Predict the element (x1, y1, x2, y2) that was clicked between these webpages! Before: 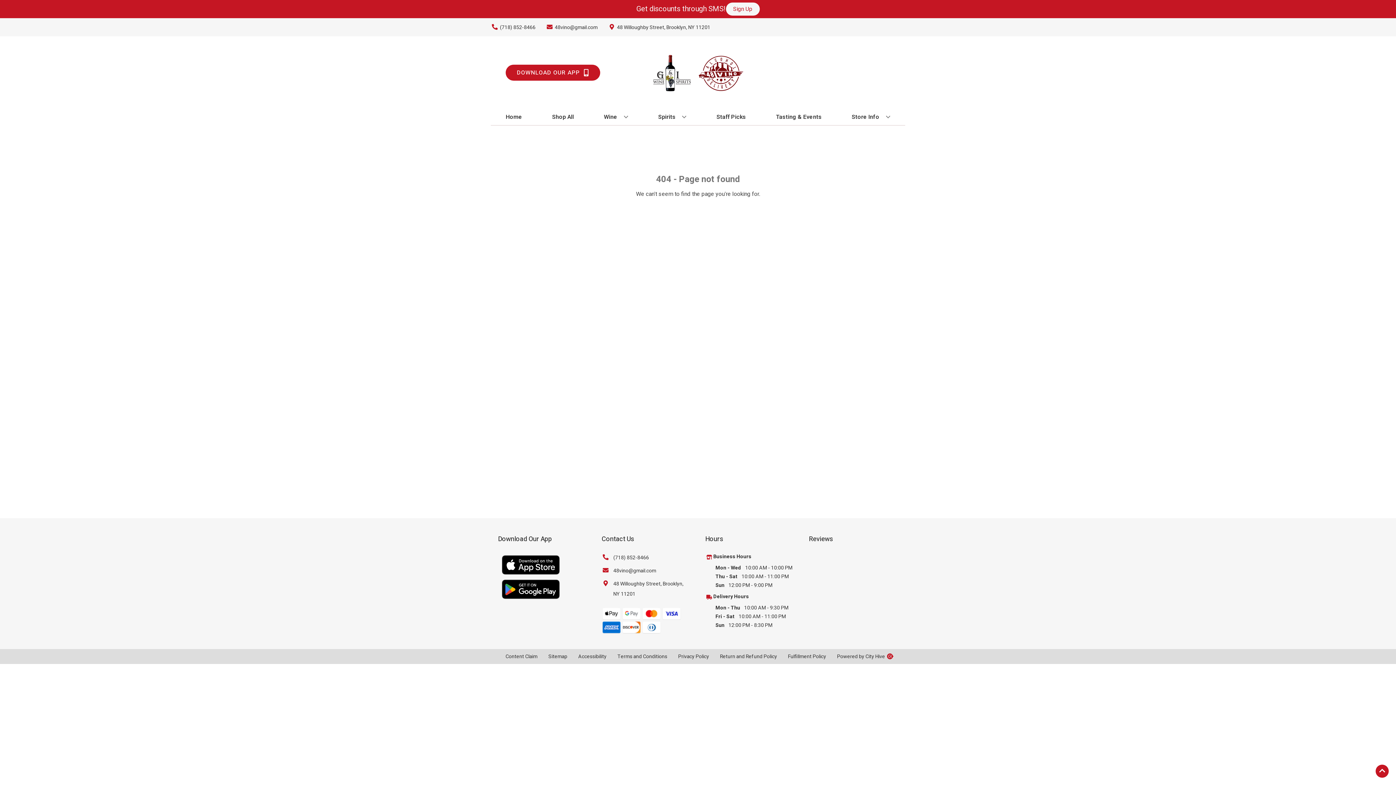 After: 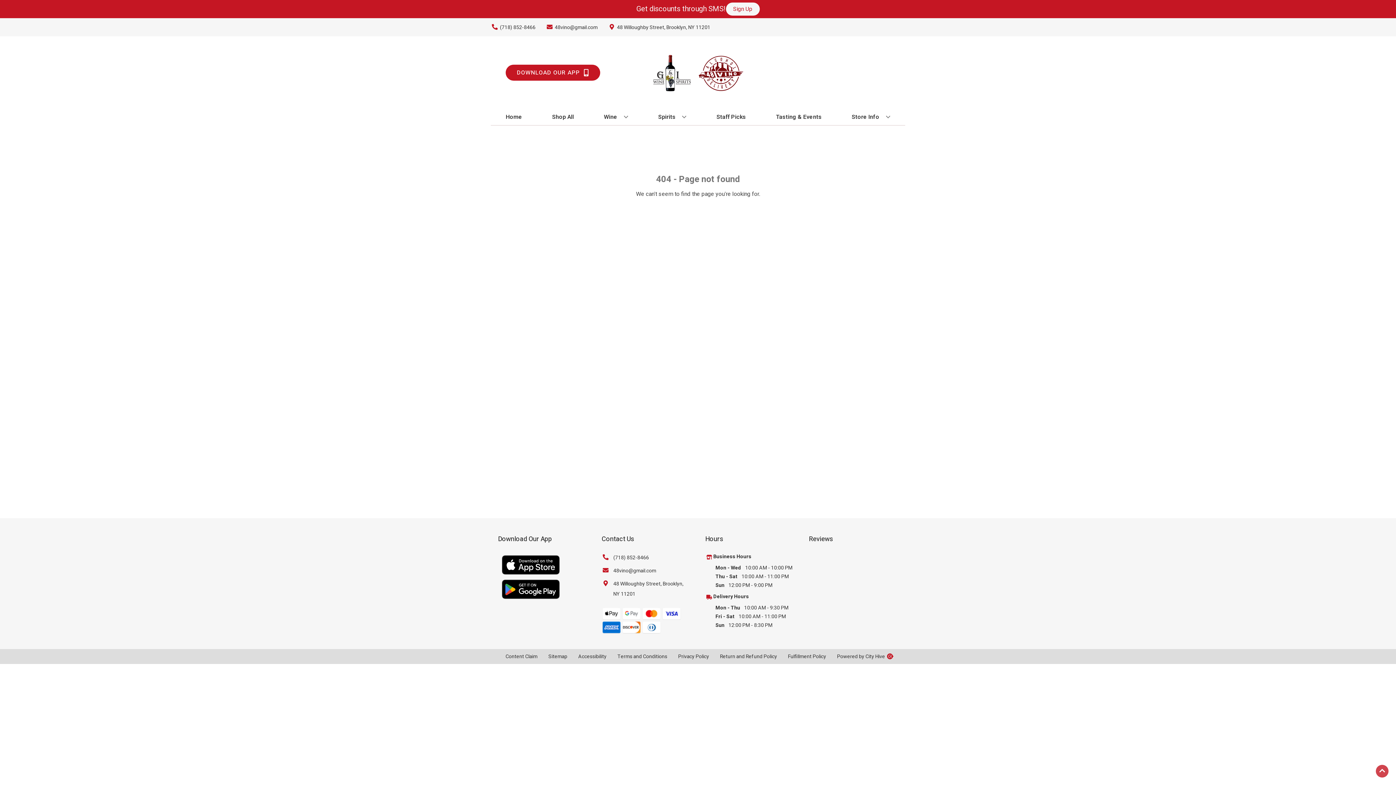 Action: label: Go to top bbox: (1376, 765, 1389, 778)